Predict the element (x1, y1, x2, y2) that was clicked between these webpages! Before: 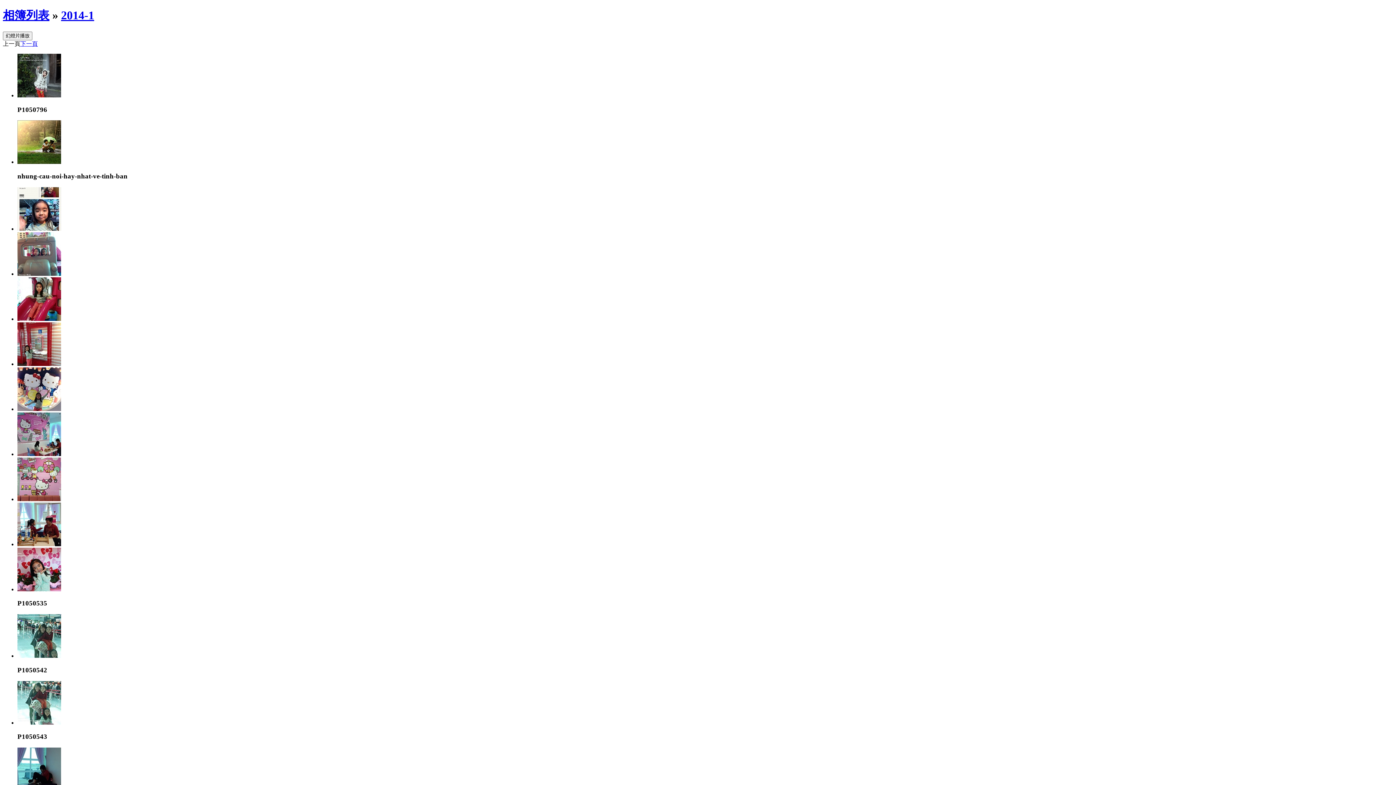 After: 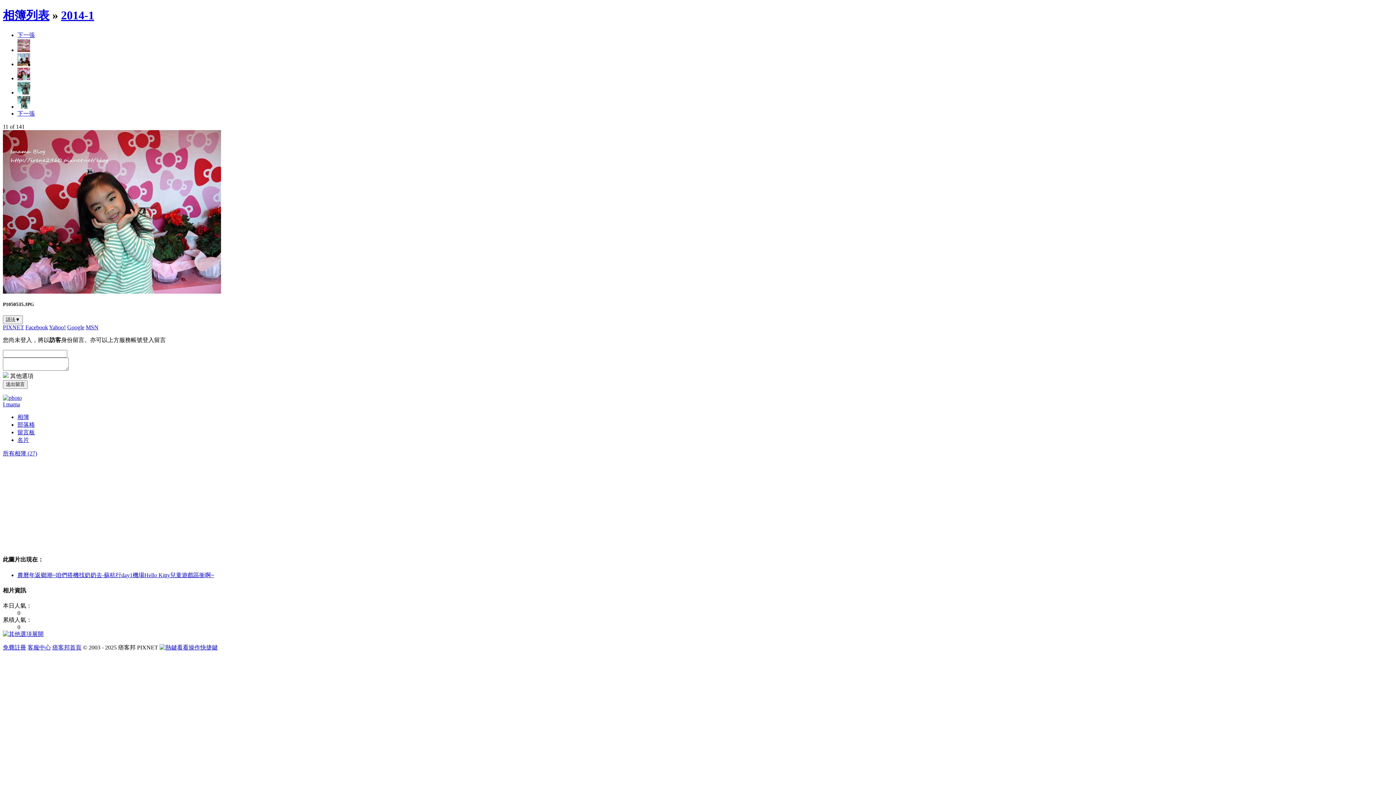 Action: bbox: (17, 586, 61, 592)